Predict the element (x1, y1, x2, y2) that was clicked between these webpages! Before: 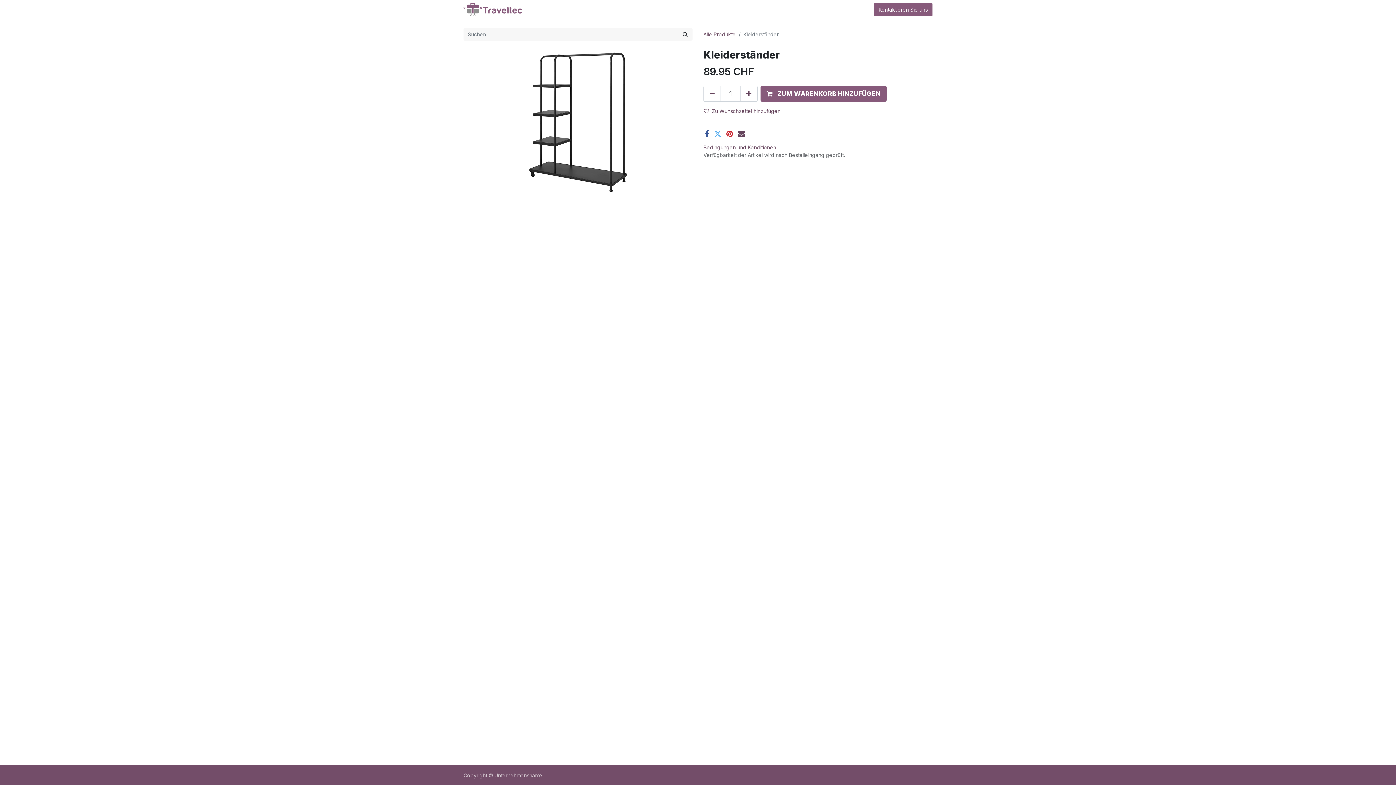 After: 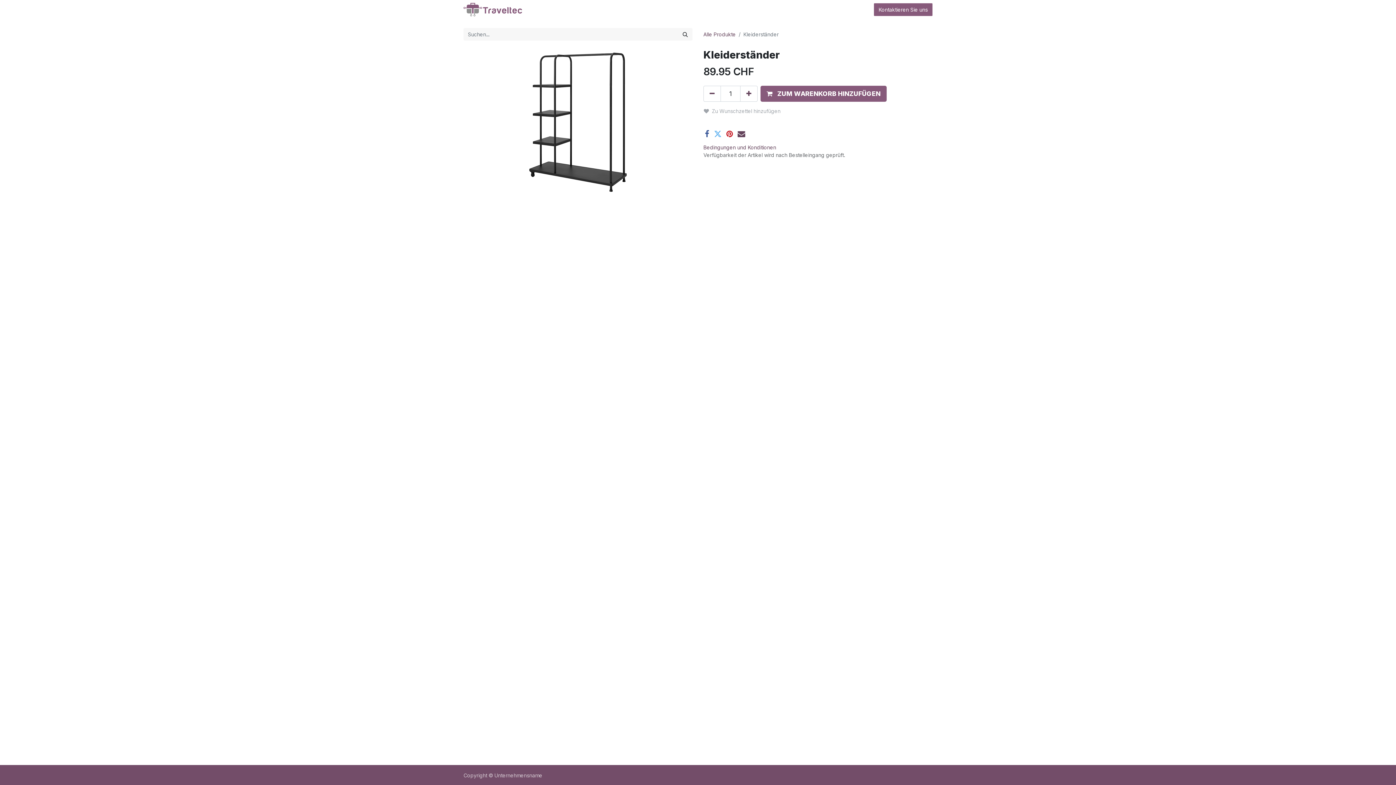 Action: label: Zu Wunschzettel hinzufügen bbox: (703, 104, 786, 117)